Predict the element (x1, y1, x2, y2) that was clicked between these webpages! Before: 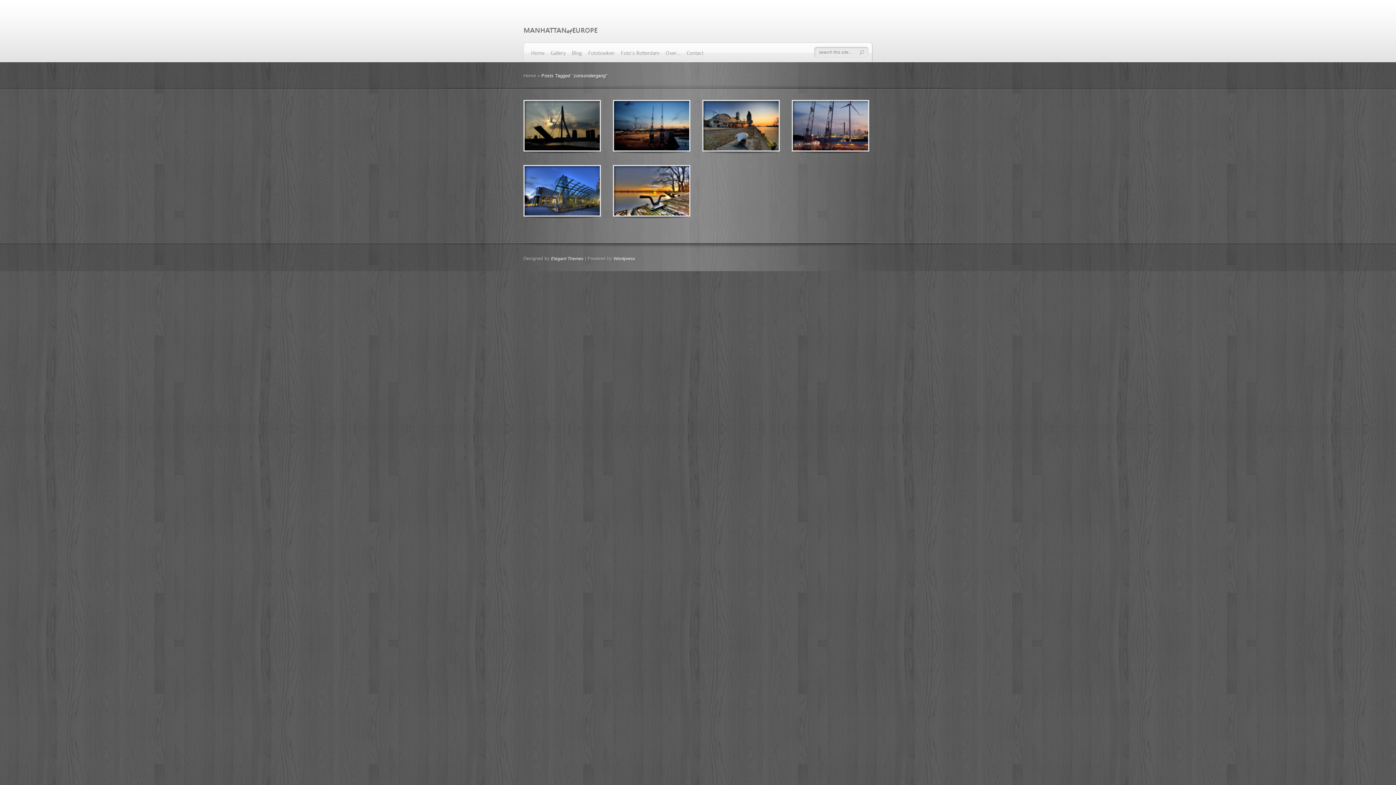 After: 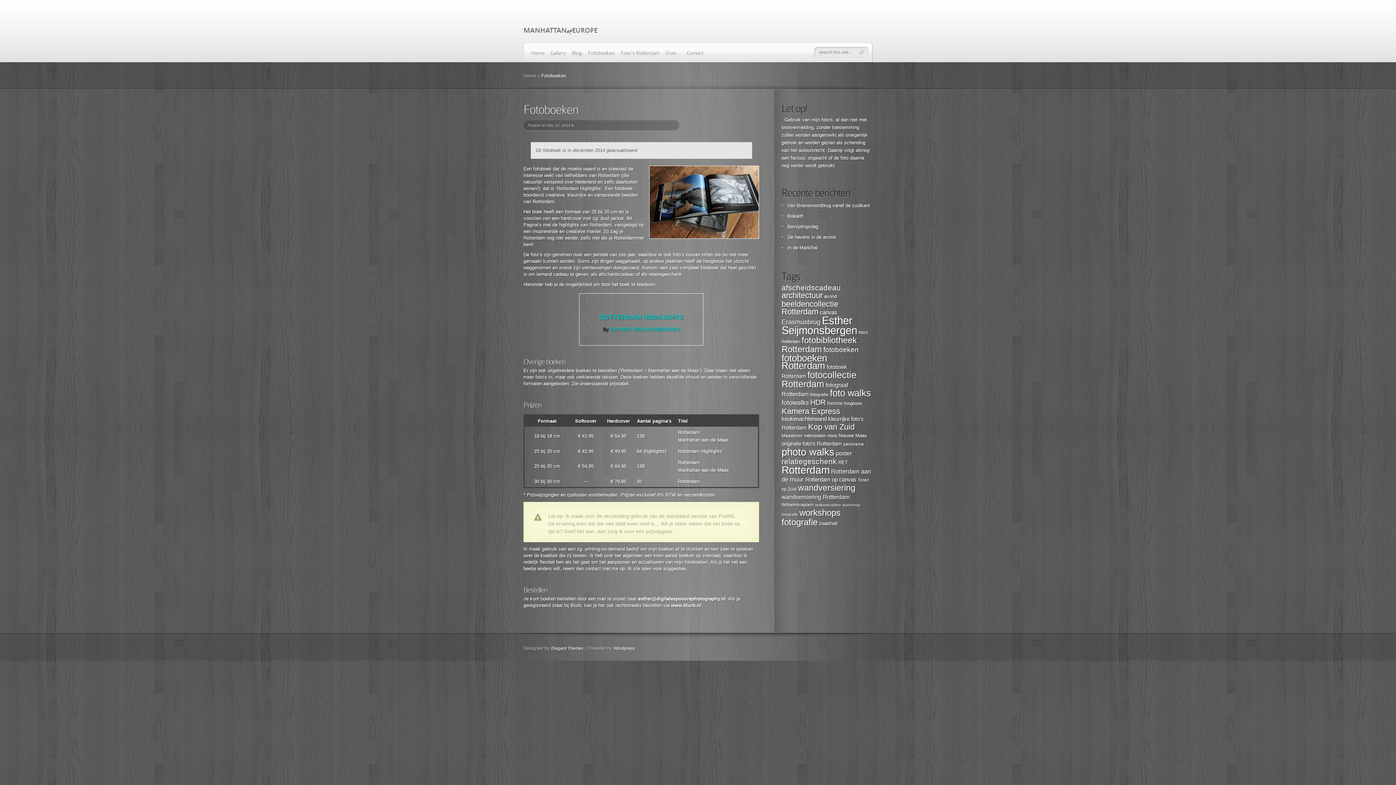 Action: label: Fotoboeken bbox: (588, 49, 614, 61)